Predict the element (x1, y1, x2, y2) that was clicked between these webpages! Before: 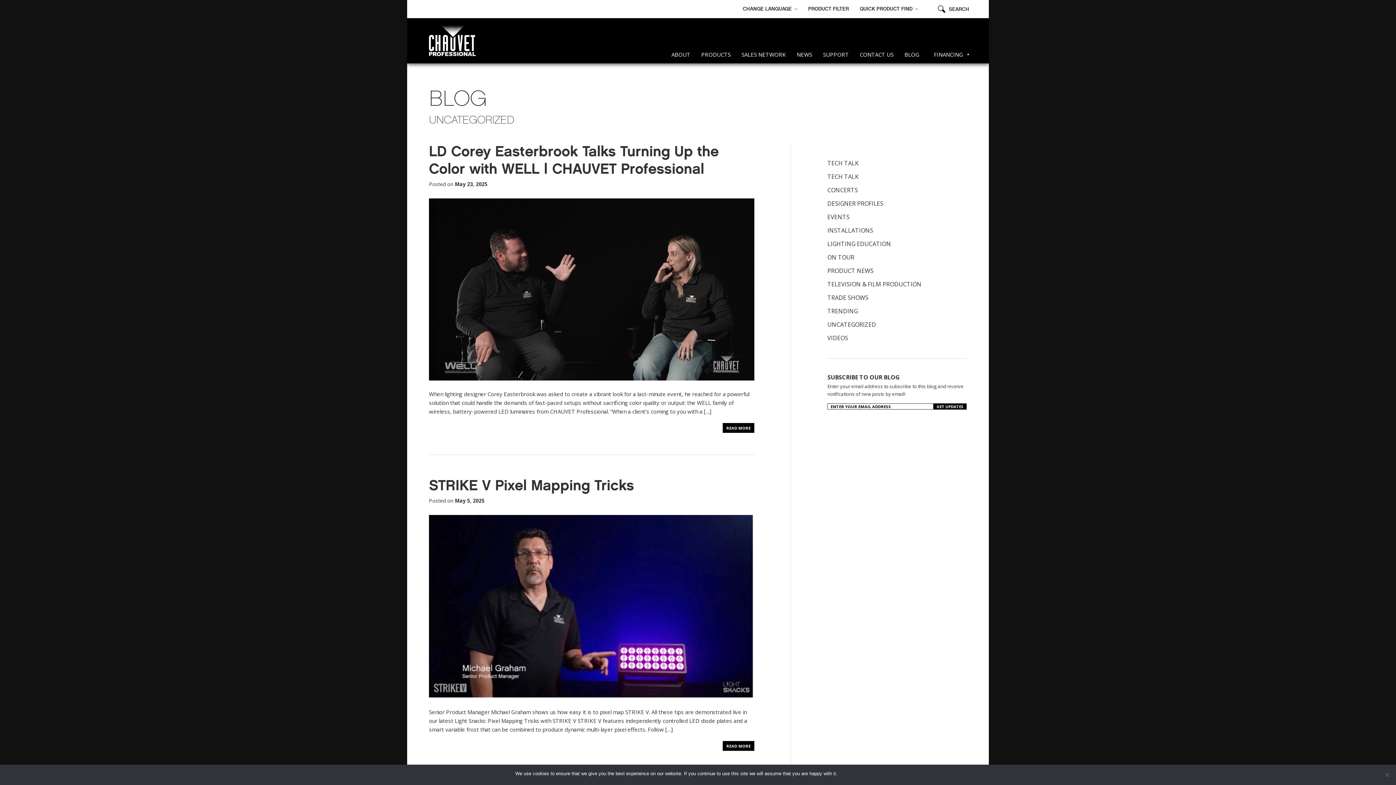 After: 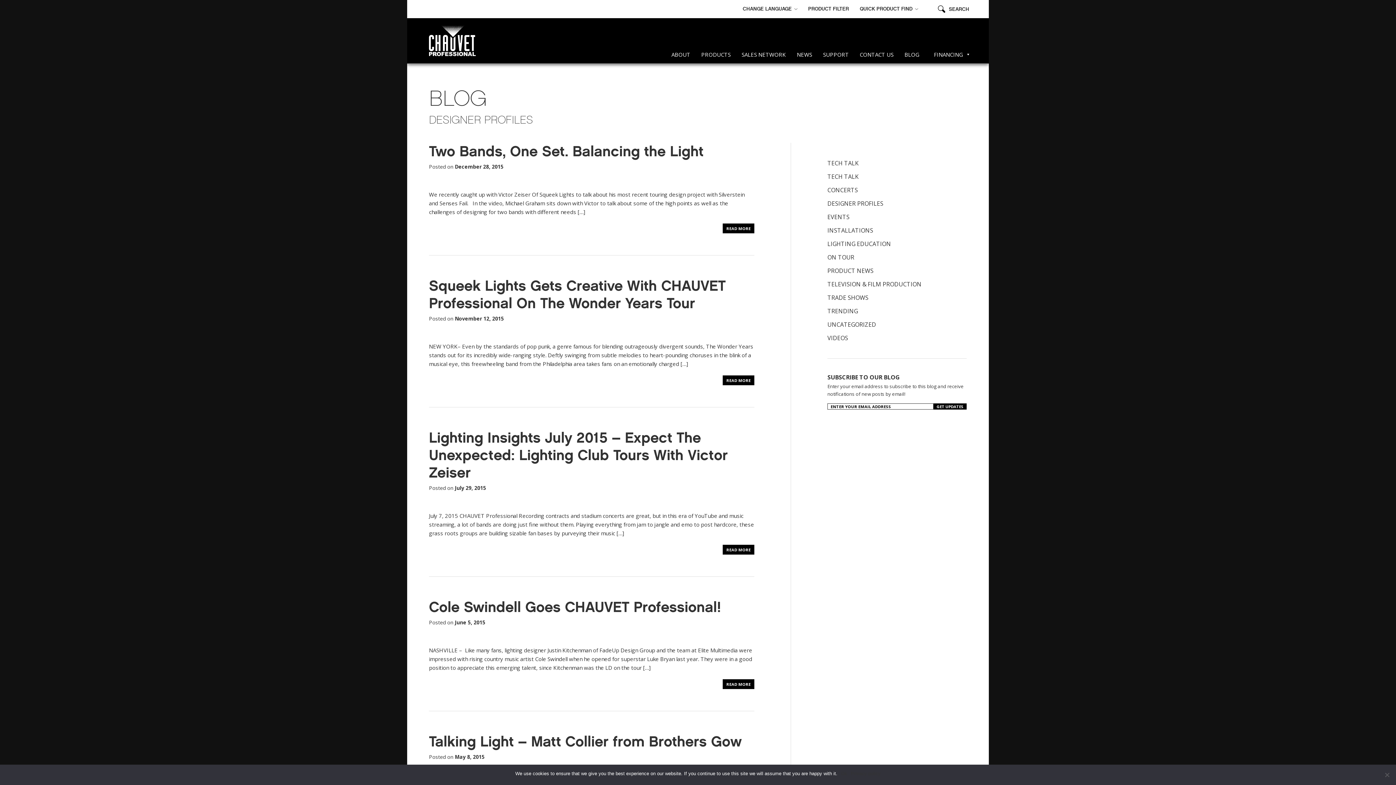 Action: label: DESIGNER PROFILES bbox: (827, 199, 966, 207)